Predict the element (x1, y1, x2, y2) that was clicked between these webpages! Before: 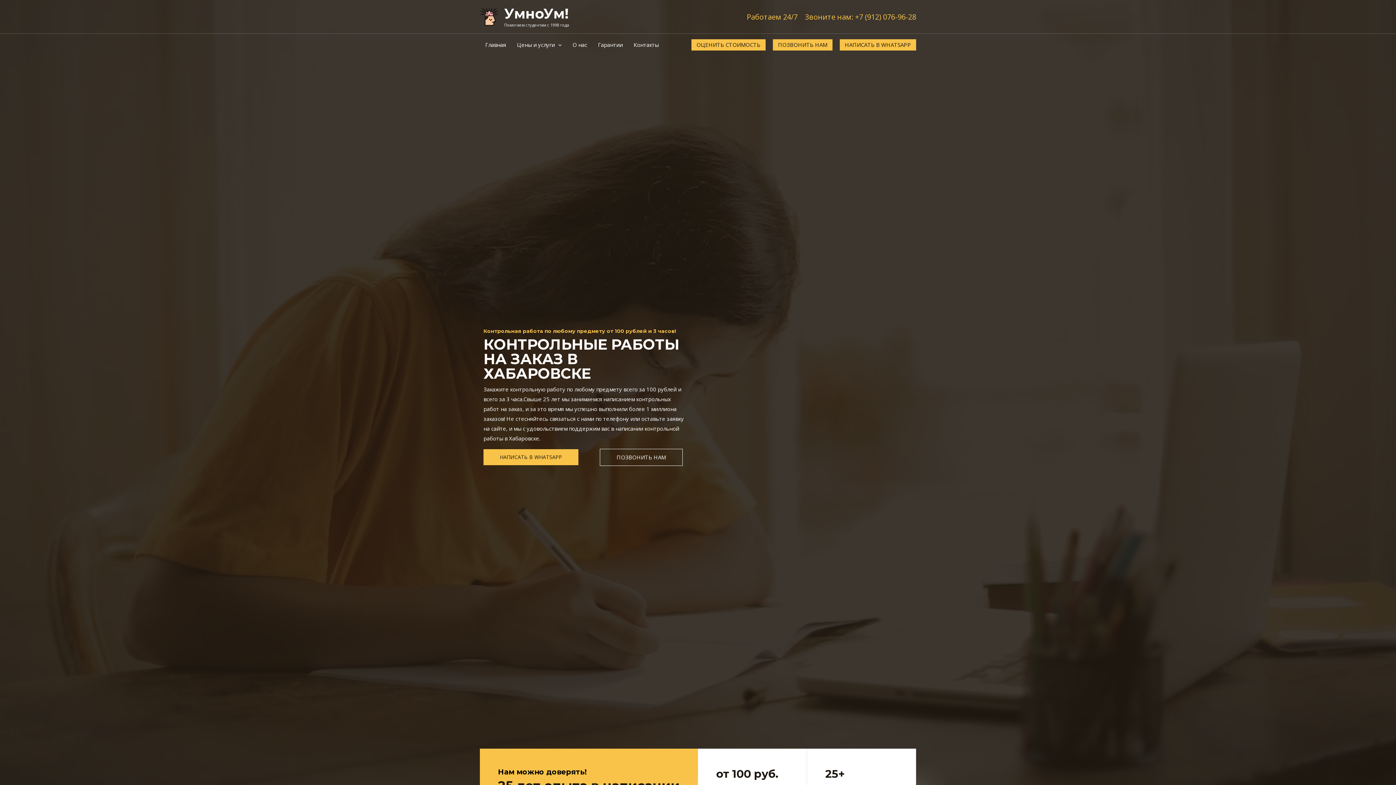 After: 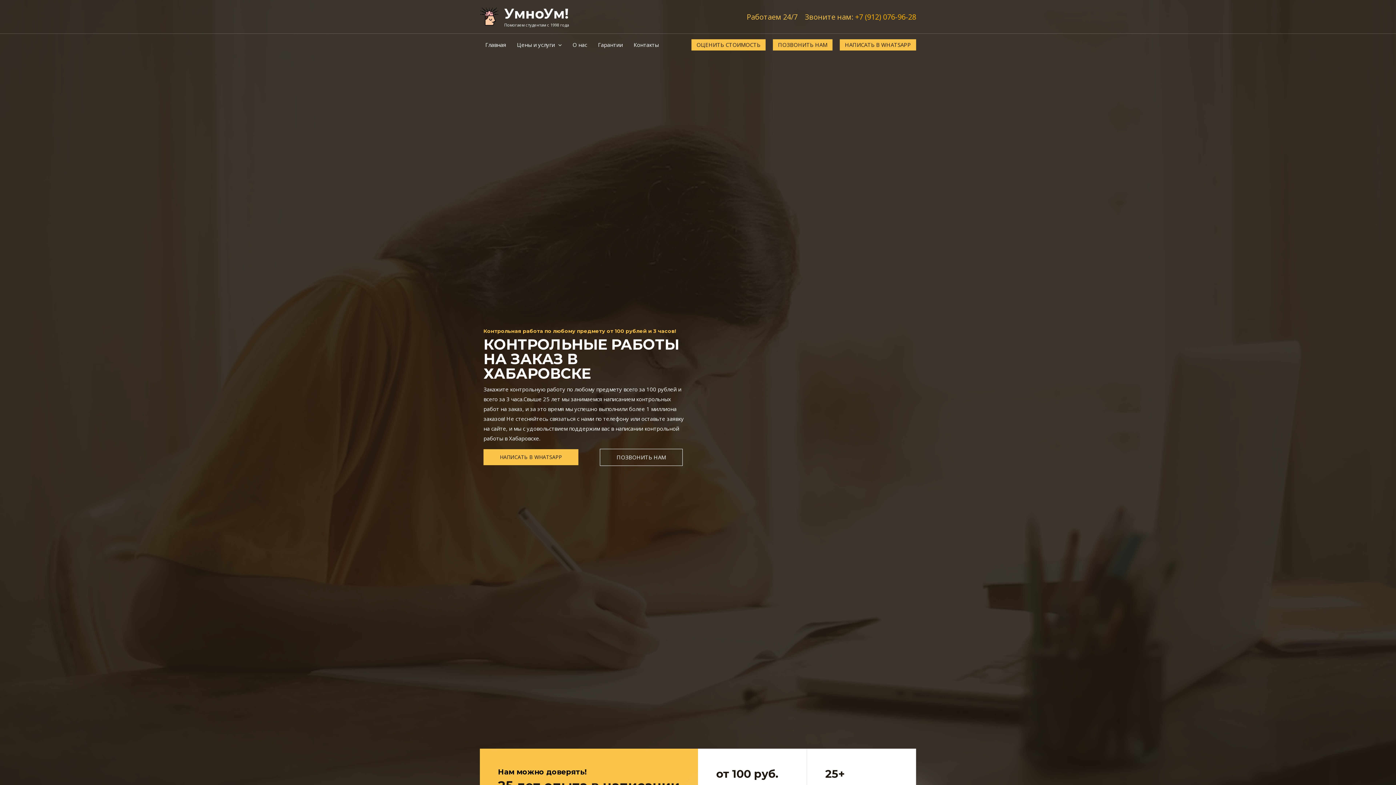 Action: bbox: (855, 11, 916, 21) label: +7 (912) 076-96-28